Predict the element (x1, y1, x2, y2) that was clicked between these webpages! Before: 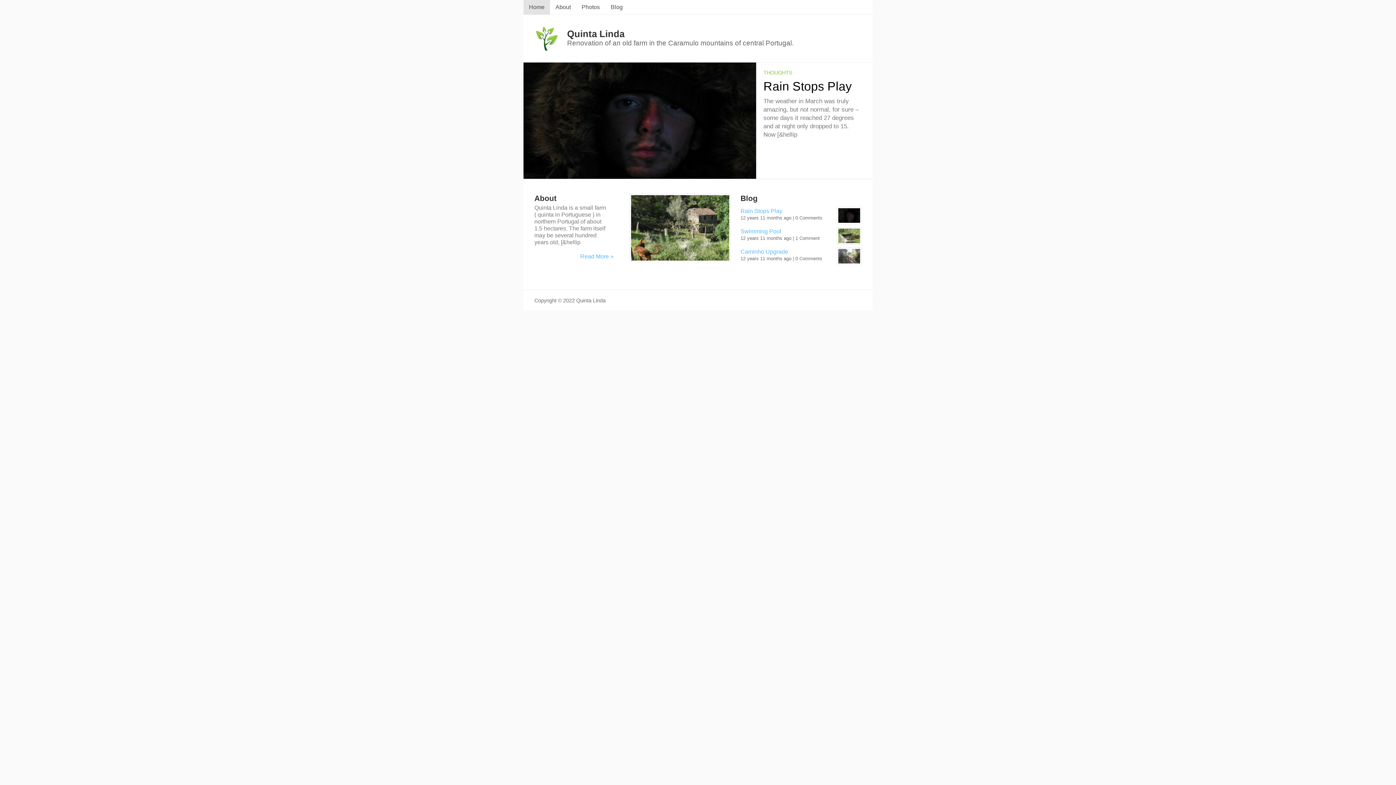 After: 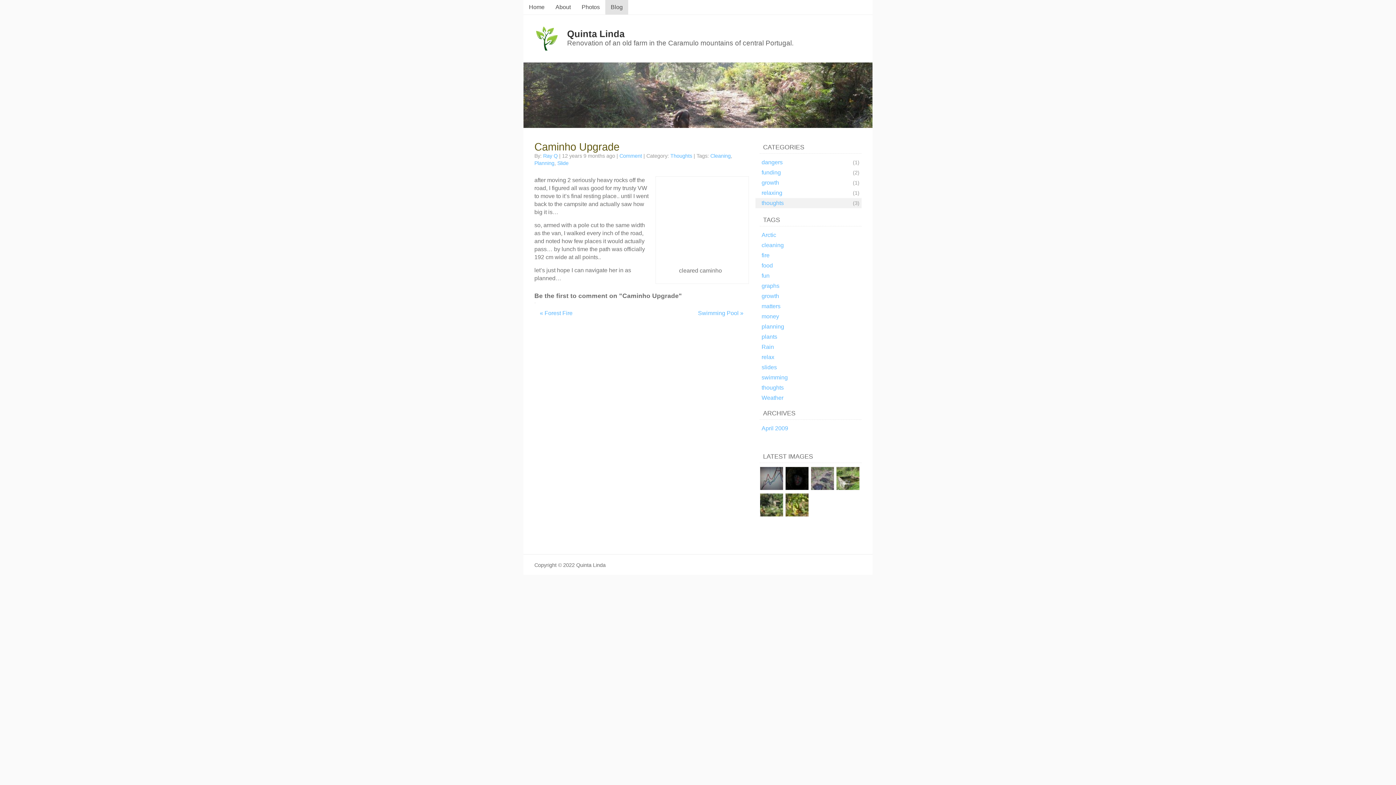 Action: bbox: (740, 249, 822, 254) label: Caminho Upgrade